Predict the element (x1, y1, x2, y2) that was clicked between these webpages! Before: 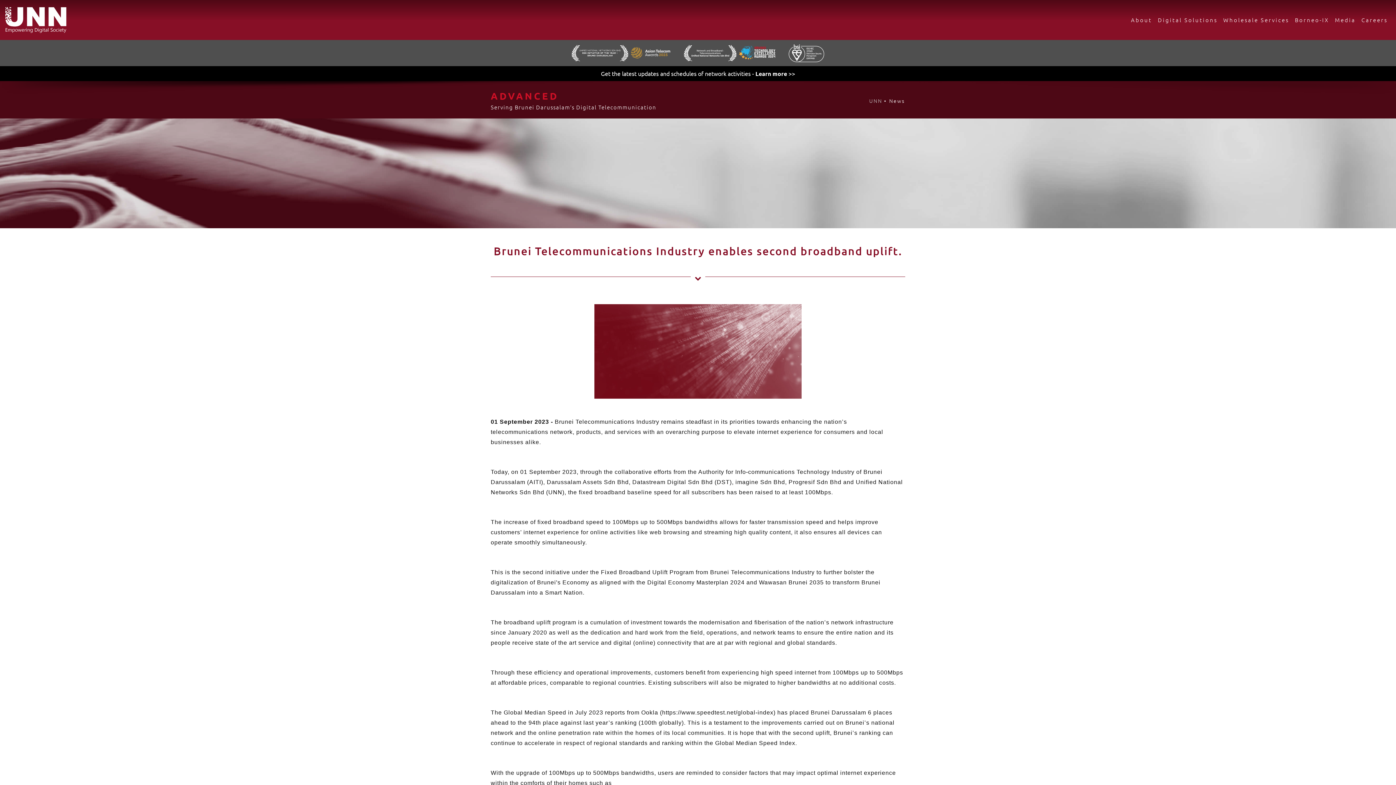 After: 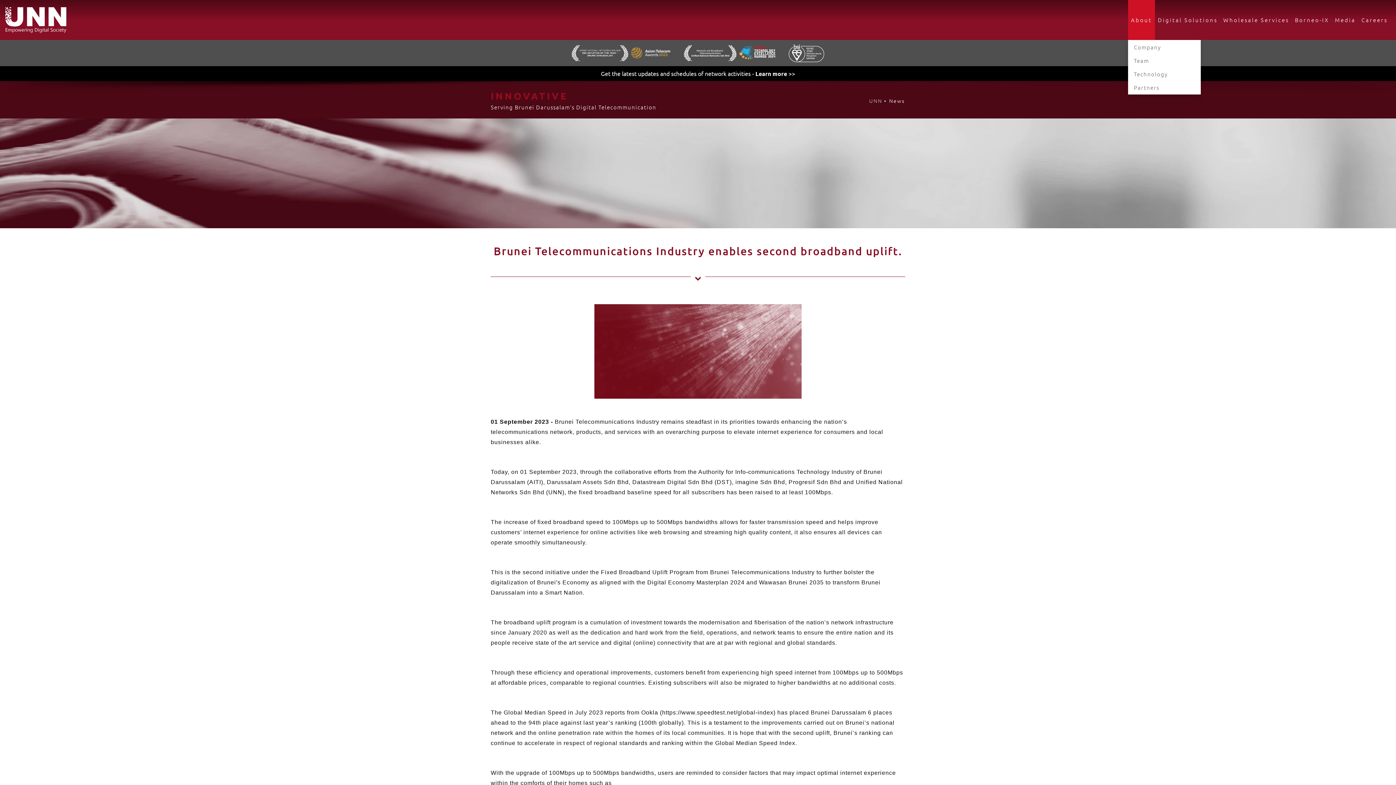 Action: label: About bbox: (1128, 0, 1155, 40)